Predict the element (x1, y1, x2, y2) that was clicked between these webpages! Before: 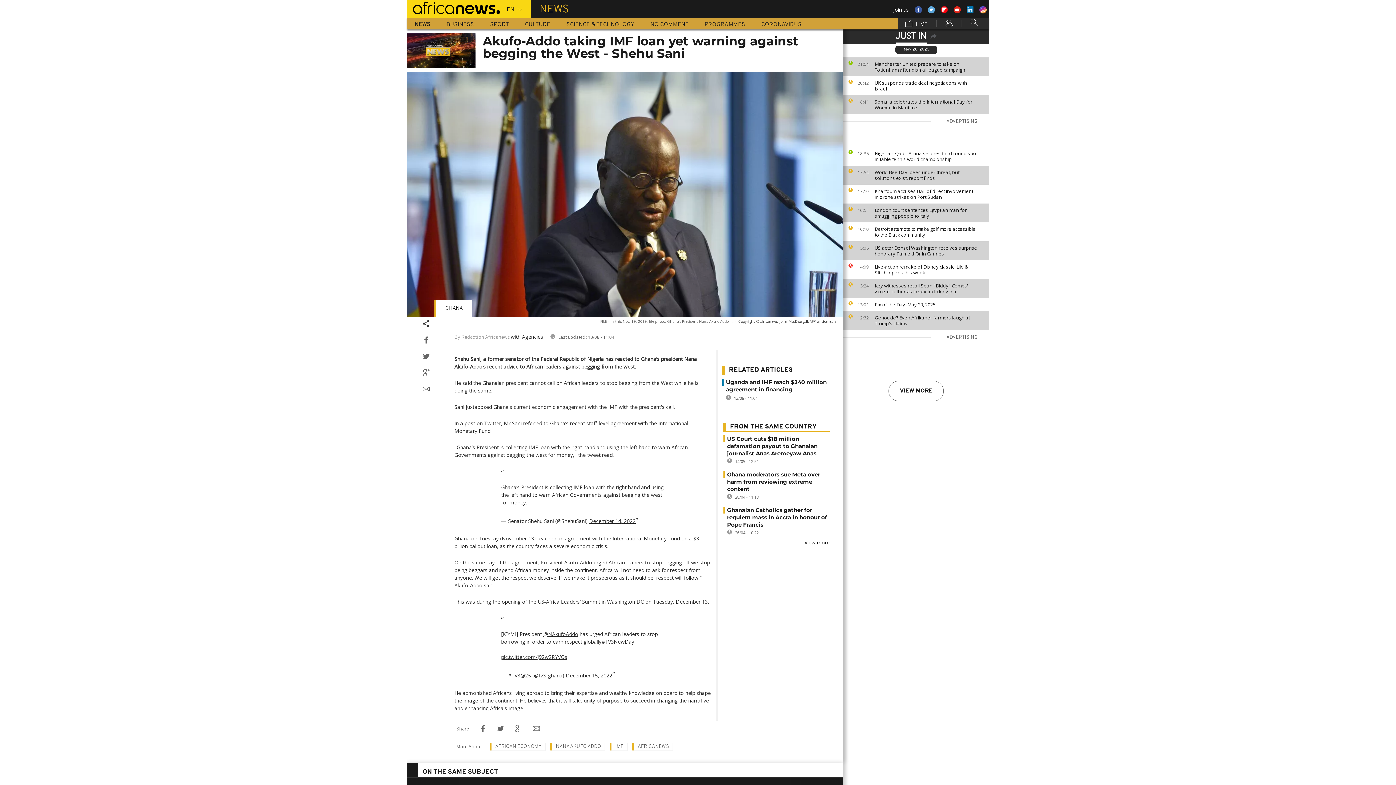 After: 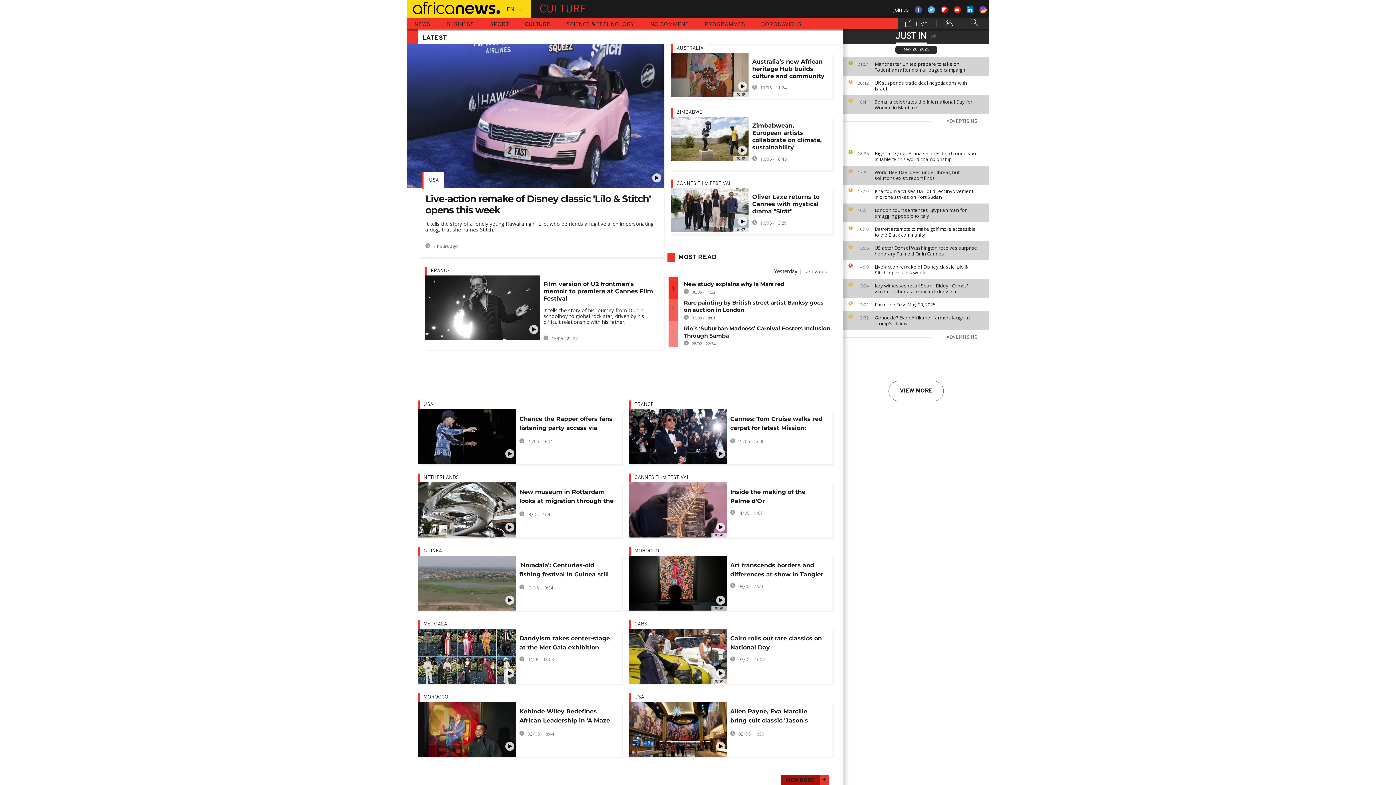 Action: label: CULTURE bbox: (517, 17, 557, 29)